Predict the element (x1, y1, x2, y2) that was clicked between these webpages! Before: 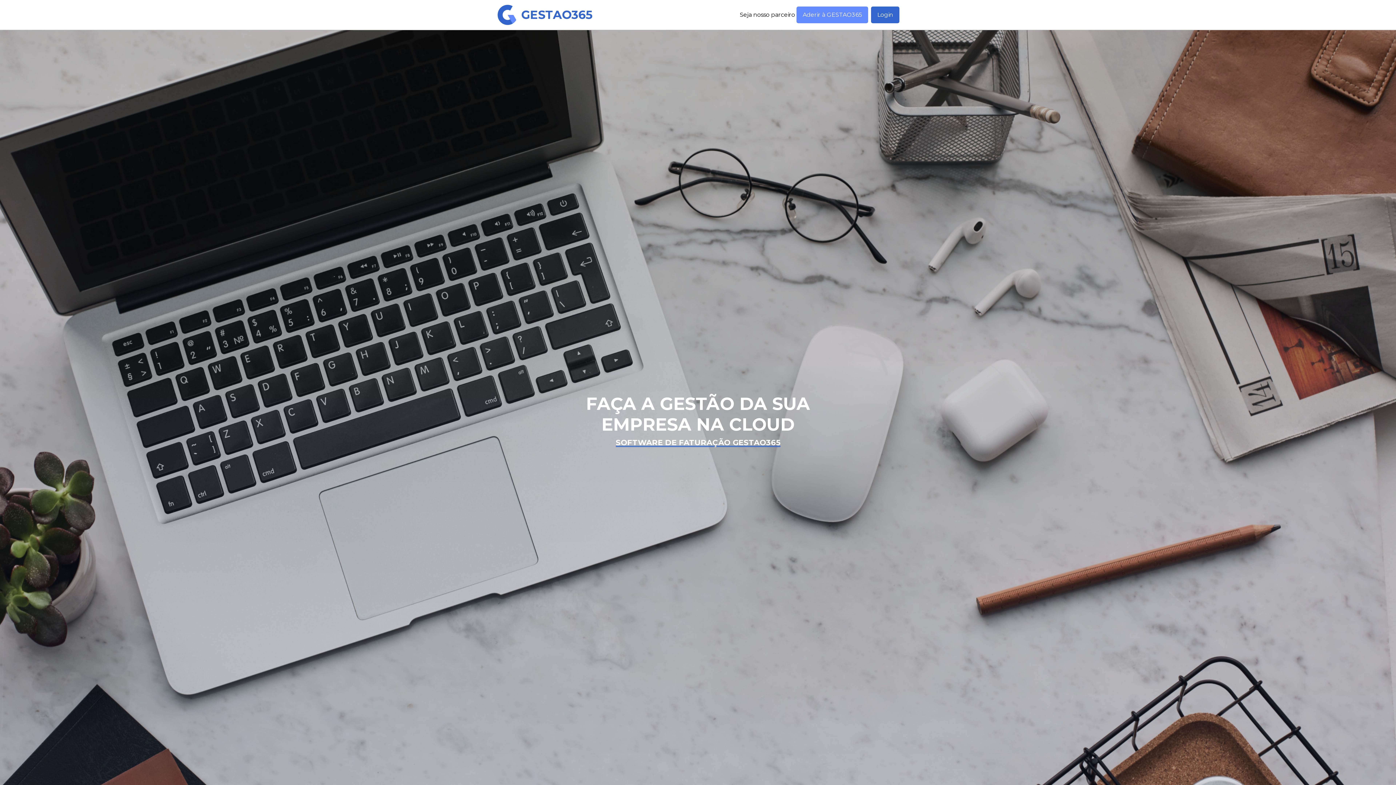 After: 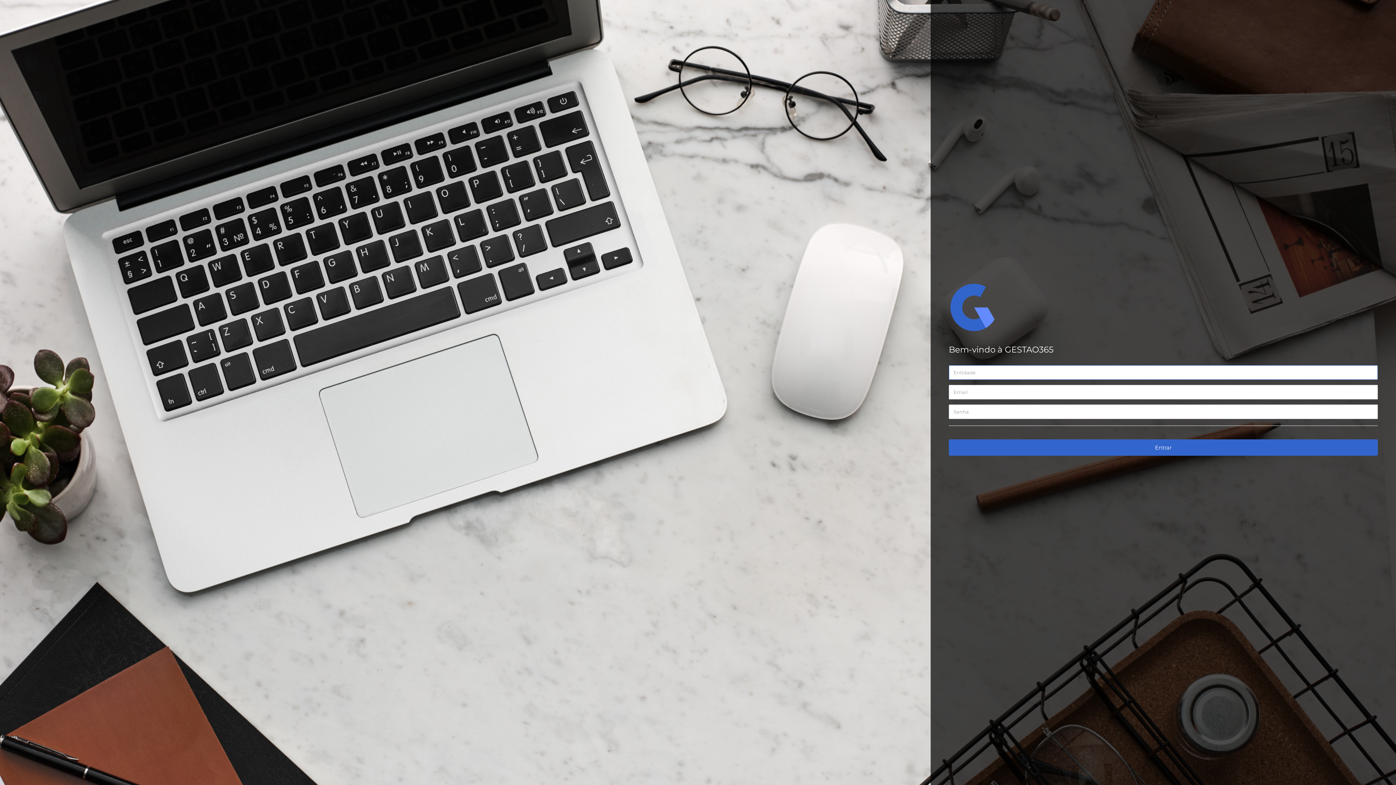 Action: label: Login bbox: (871, 6, 899, 23)